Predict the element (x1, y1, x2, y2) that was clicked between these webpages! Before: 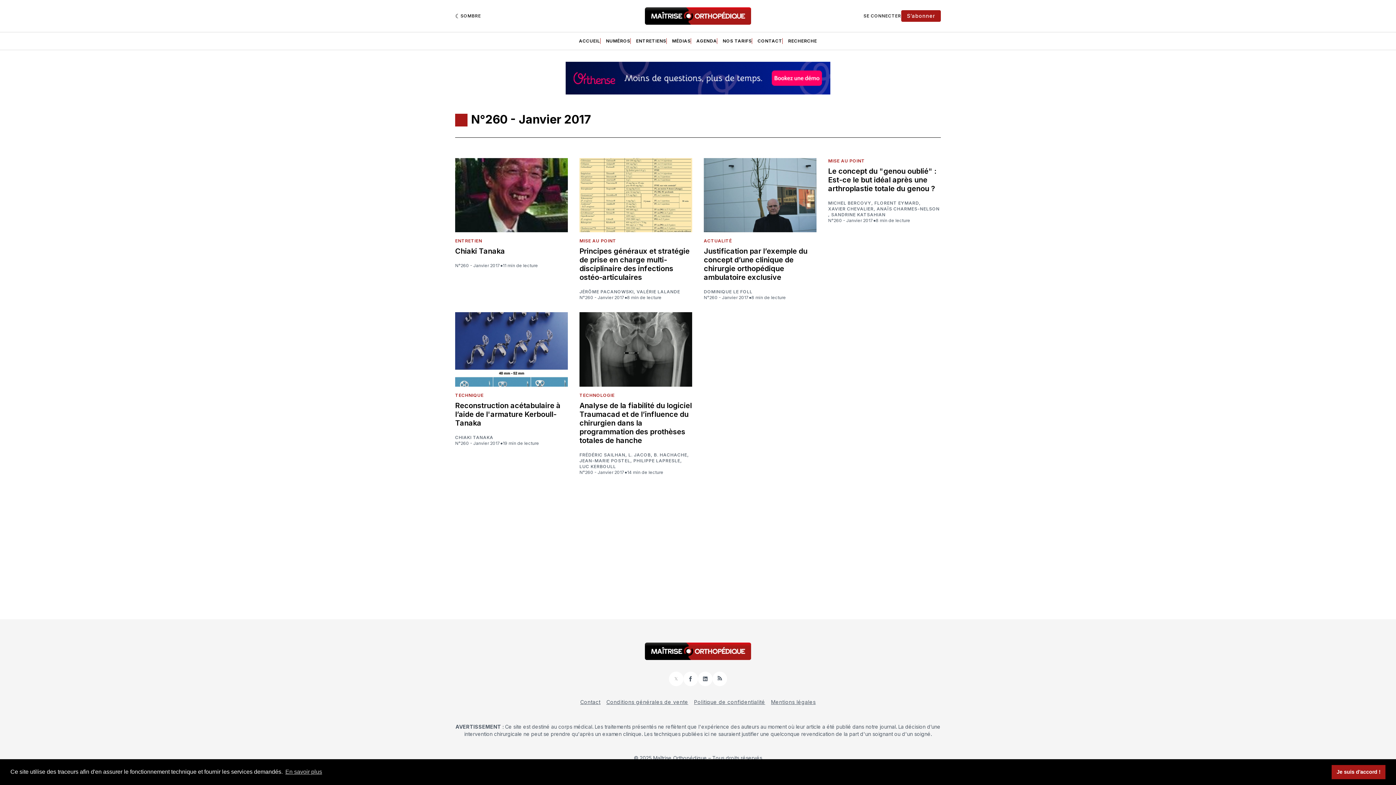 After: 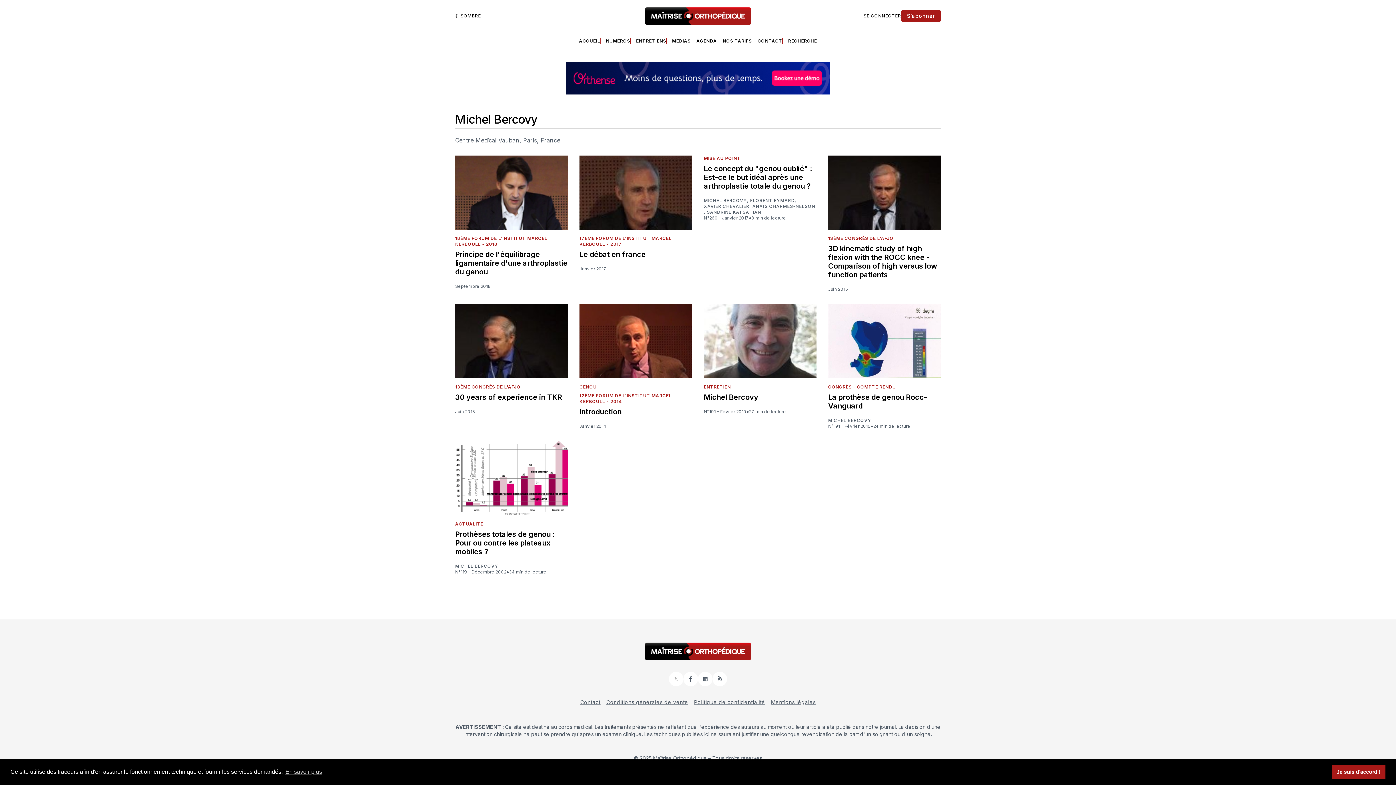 Action: bbox: (828, 200, 871, 206) label: MICHEL BERCOVY